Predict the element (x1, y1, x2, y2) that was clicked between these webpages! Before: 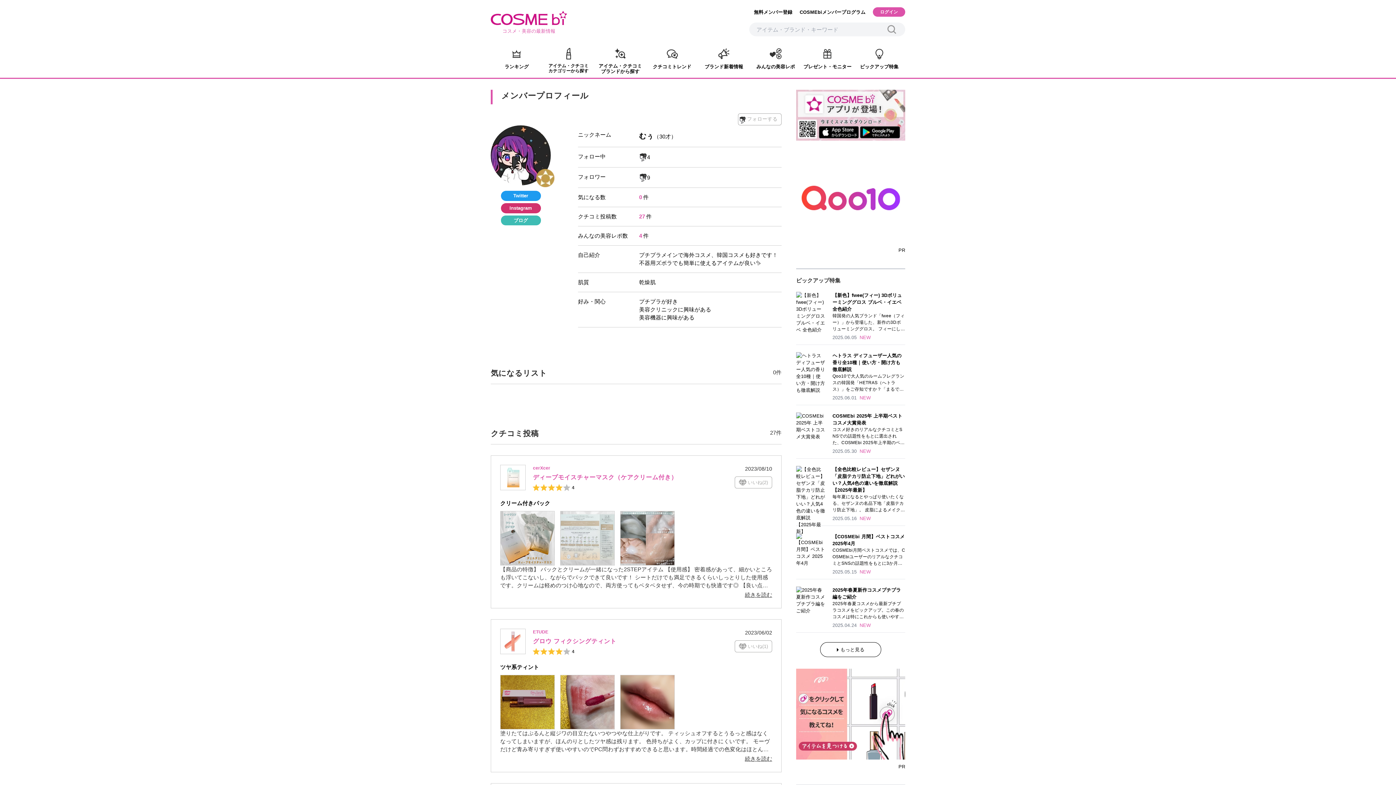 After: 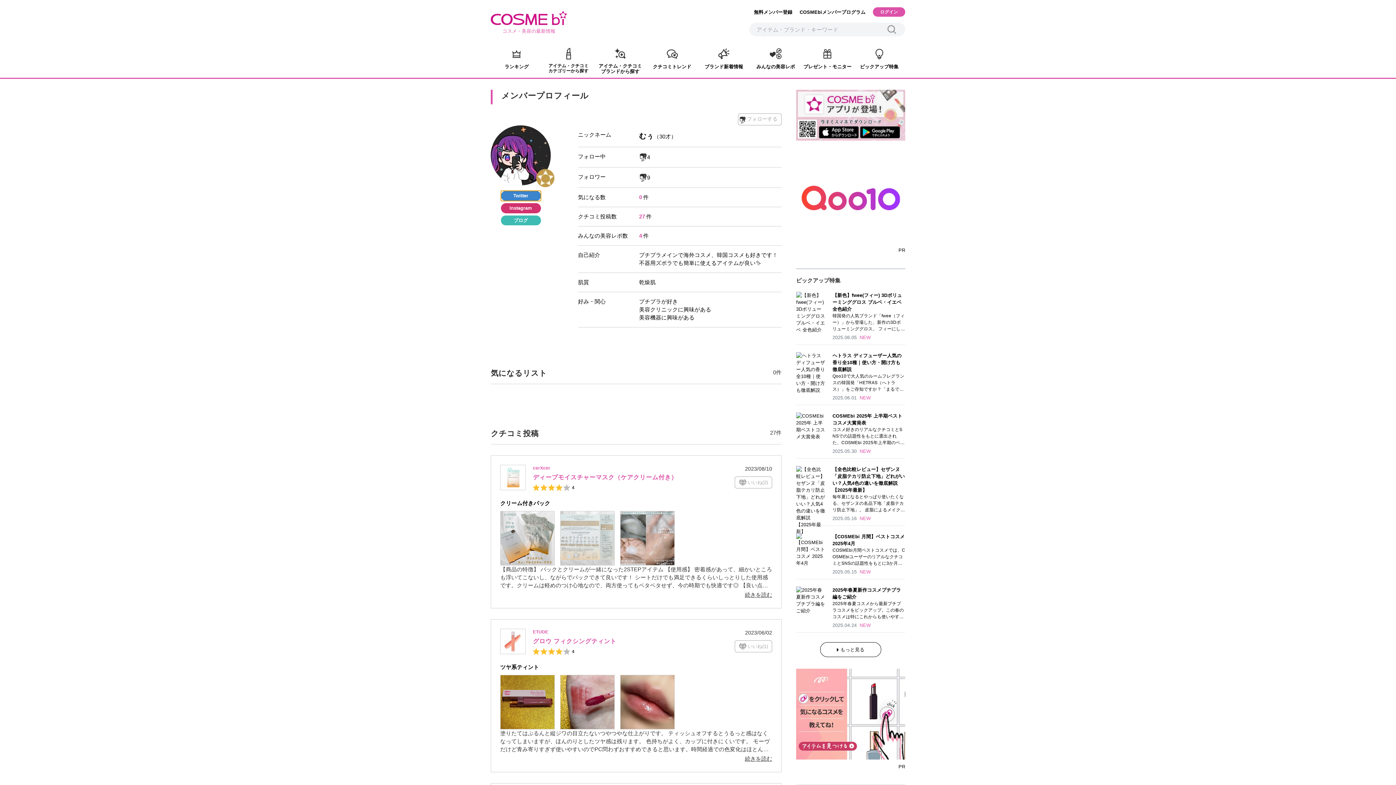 Action: label: Twitter bbox: (500, 190, 540, 201)